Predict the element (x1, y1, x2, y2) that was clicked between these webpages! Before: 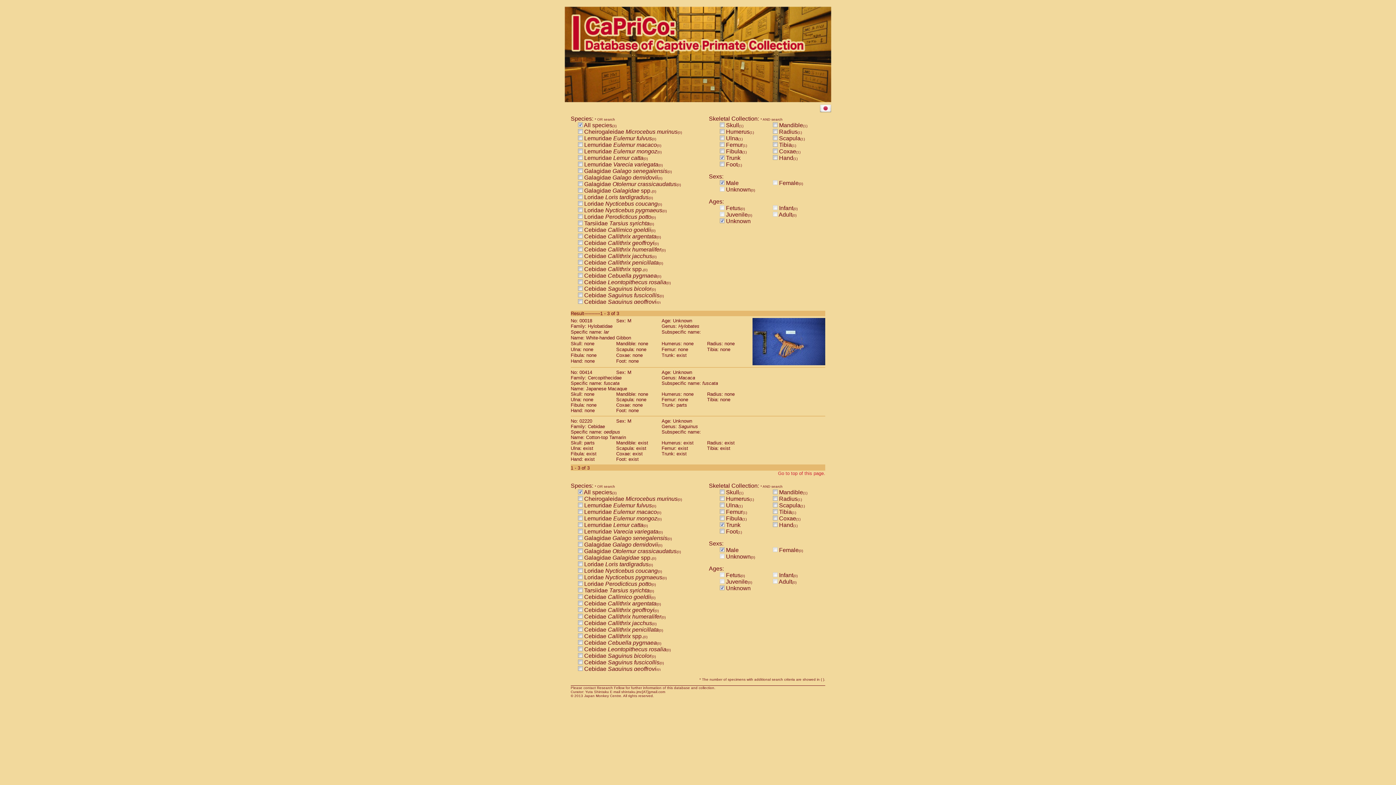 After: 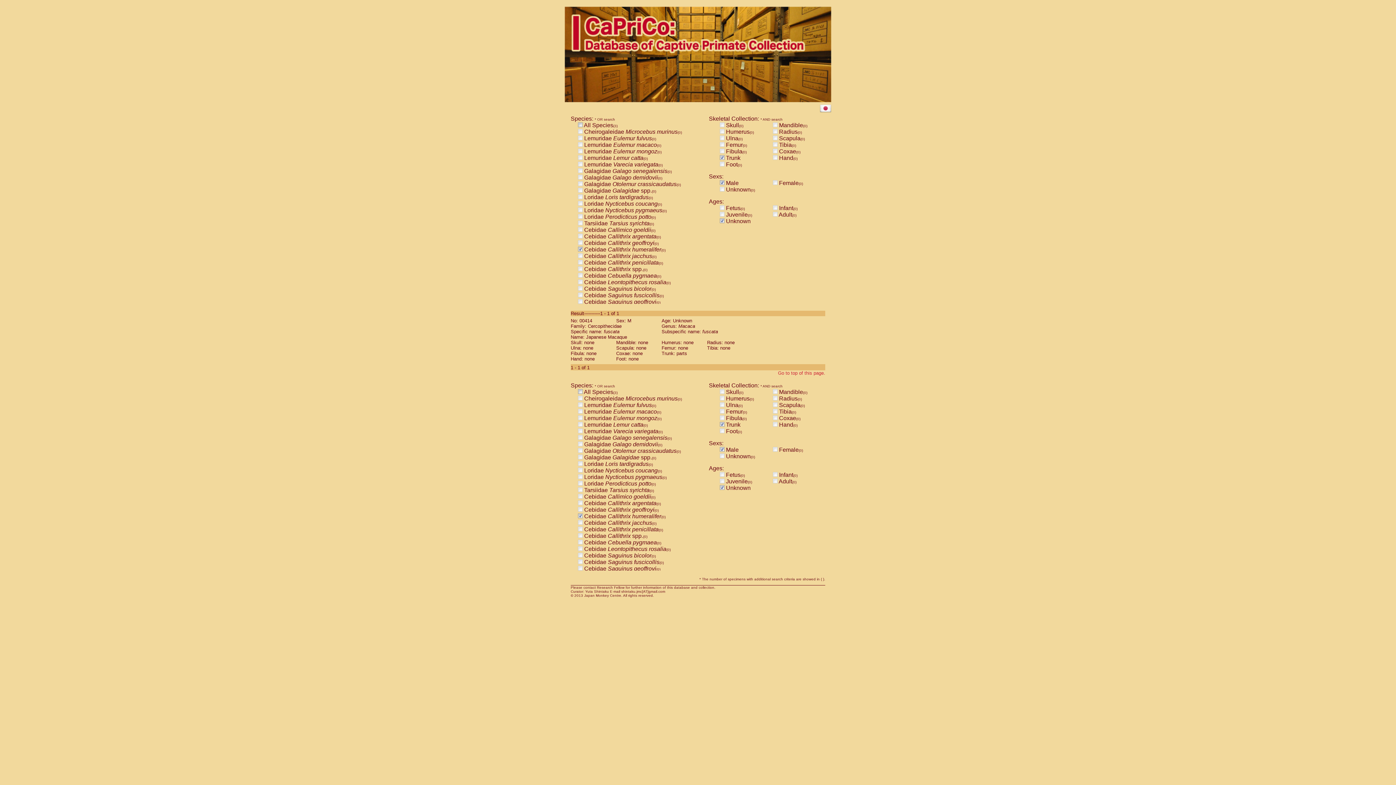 Action: bbox: (578, 246, 582, 252)